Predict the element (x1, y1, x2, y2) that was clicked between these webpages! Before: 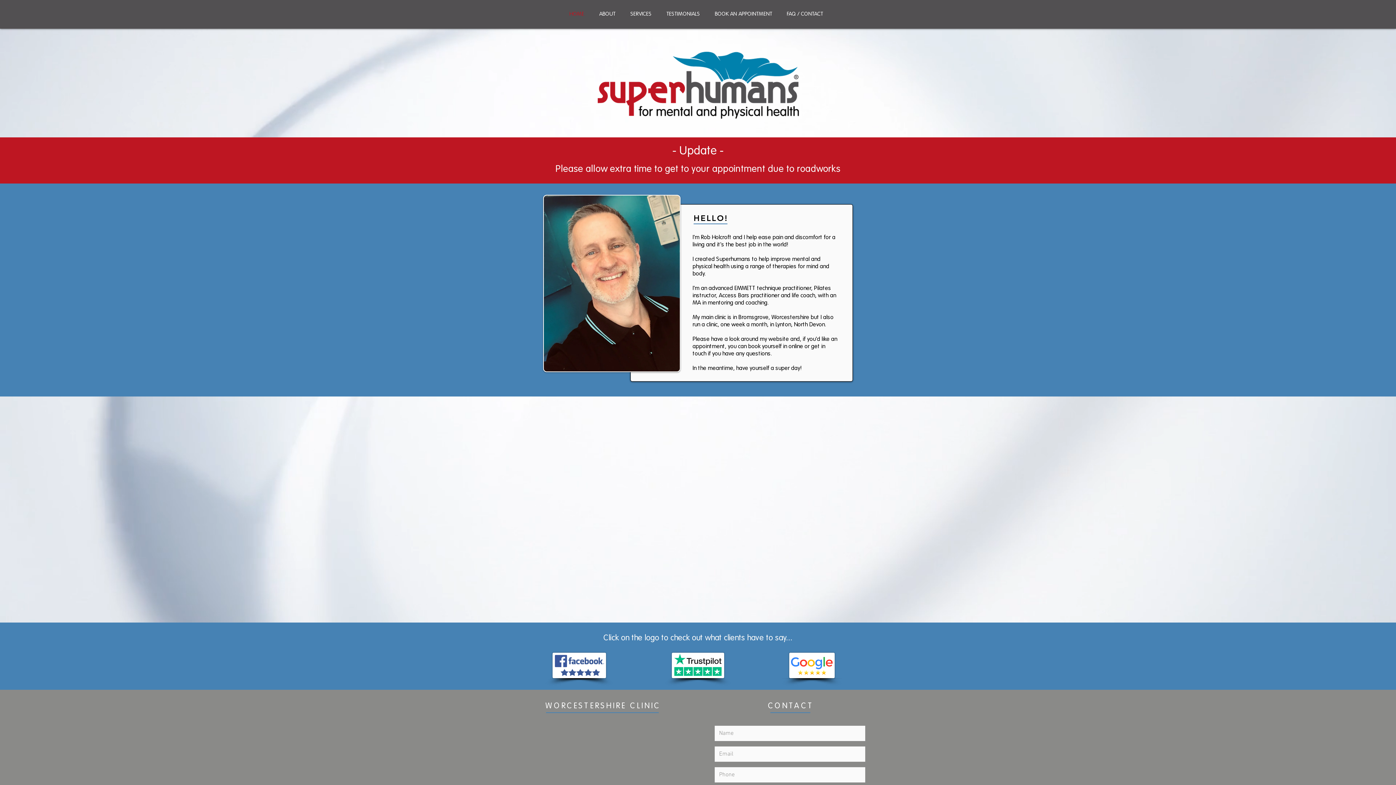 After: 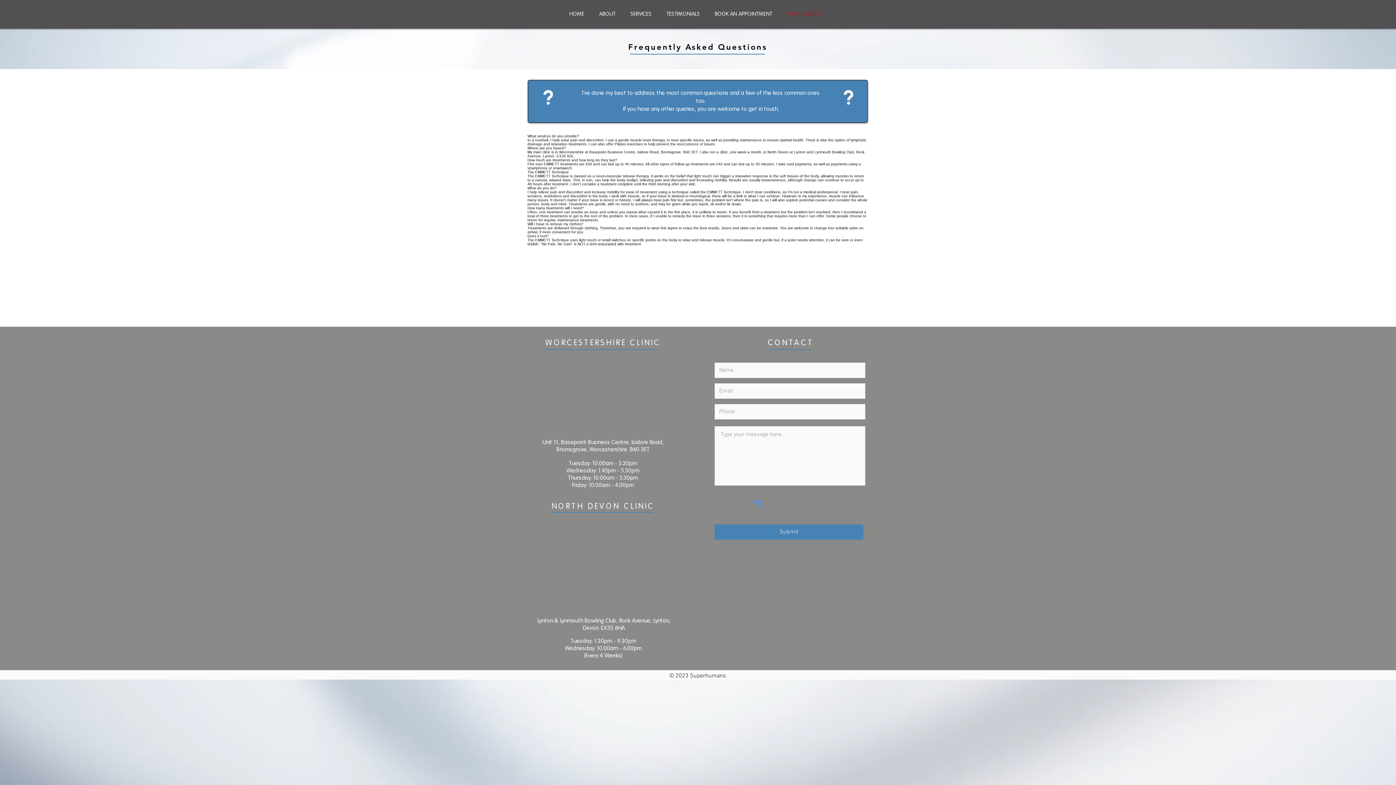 Action: label: FAQ / CONTACT bbox: (781, 5, 832, 23)